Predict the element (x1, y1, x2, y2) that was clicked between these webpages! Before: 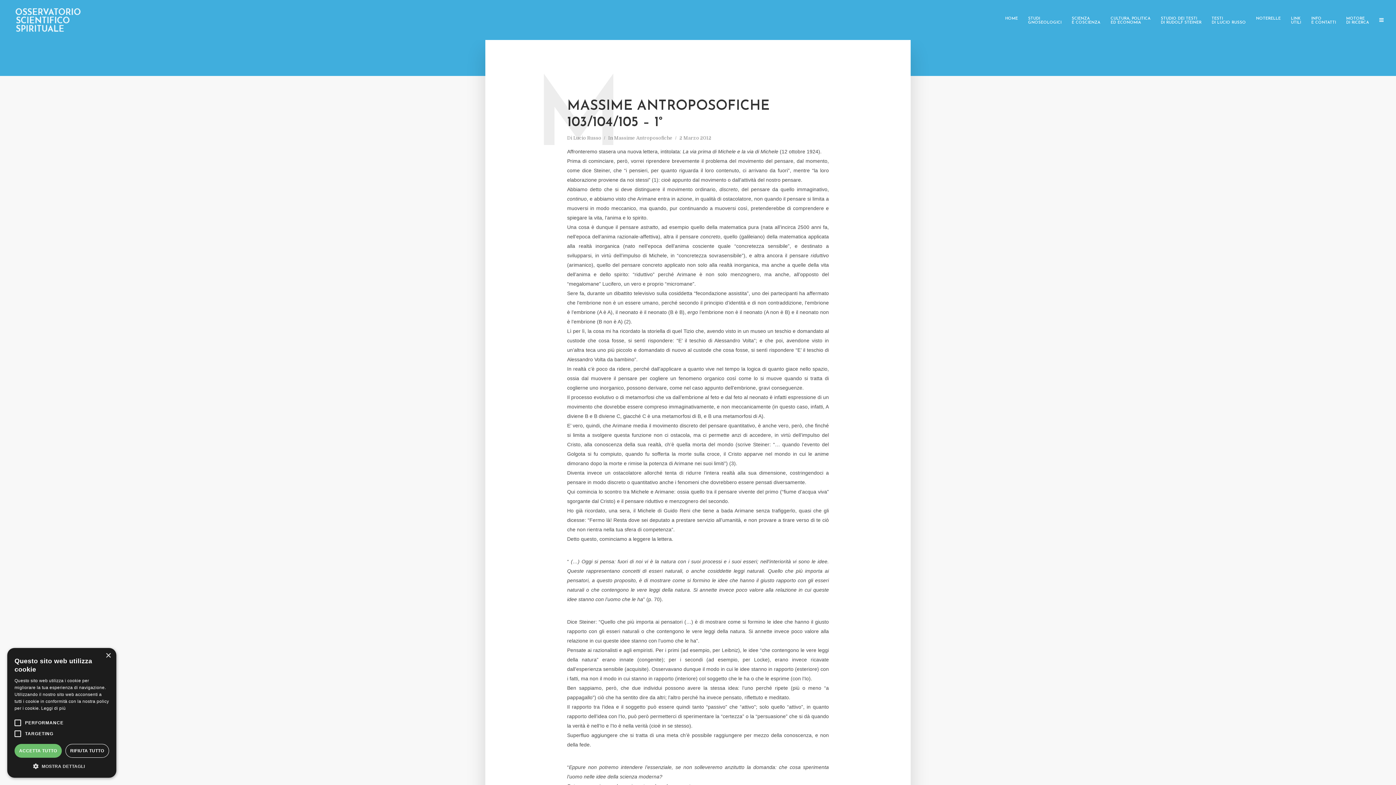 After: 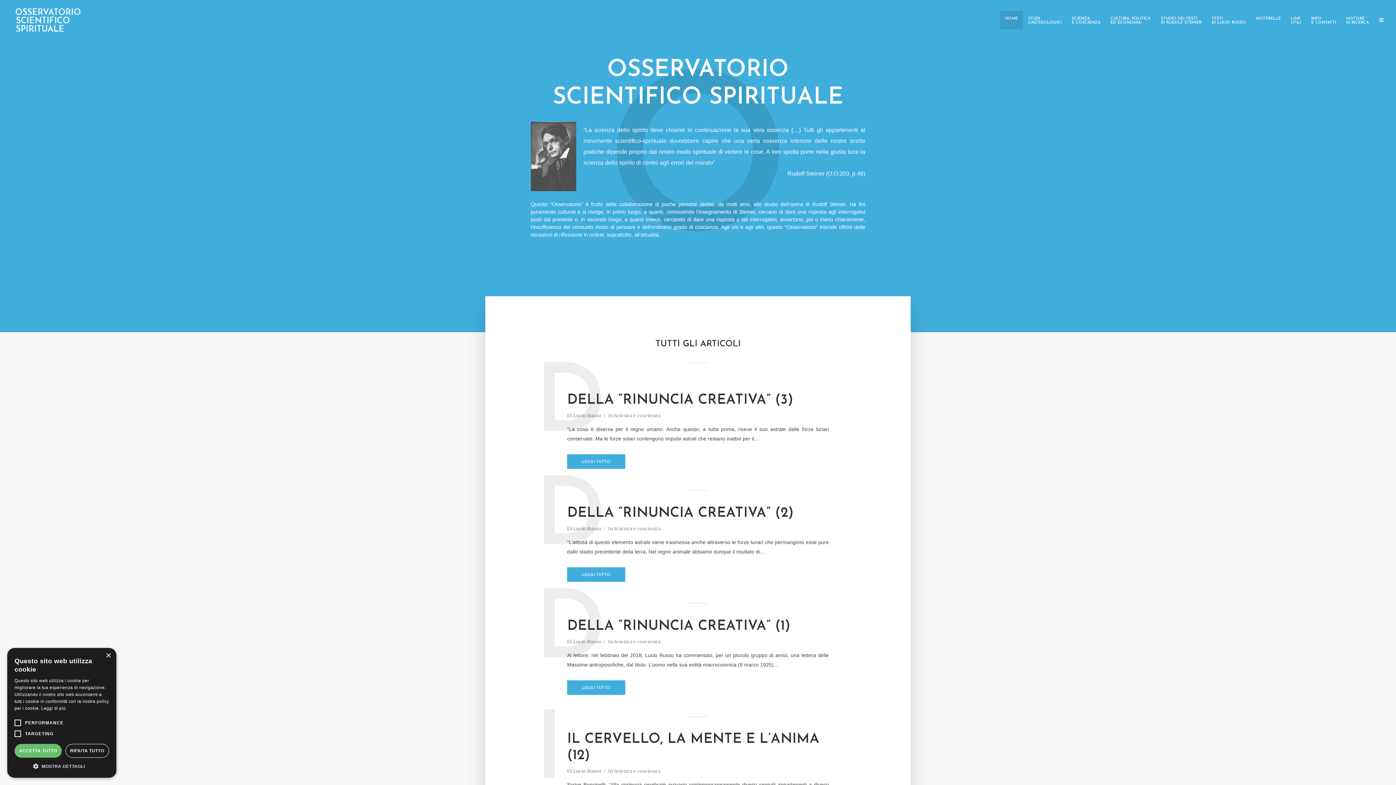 Action: bbox: (12, 15, 84, 23)